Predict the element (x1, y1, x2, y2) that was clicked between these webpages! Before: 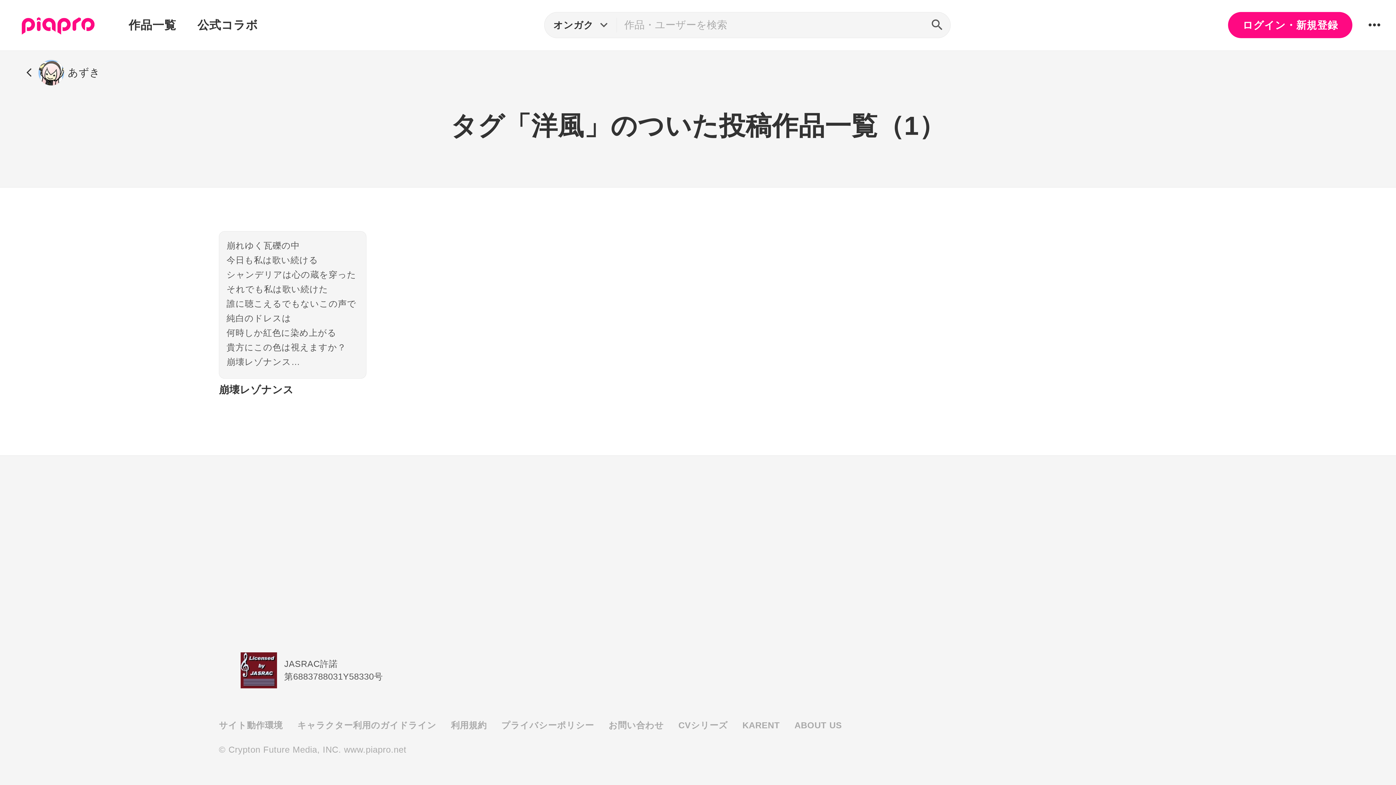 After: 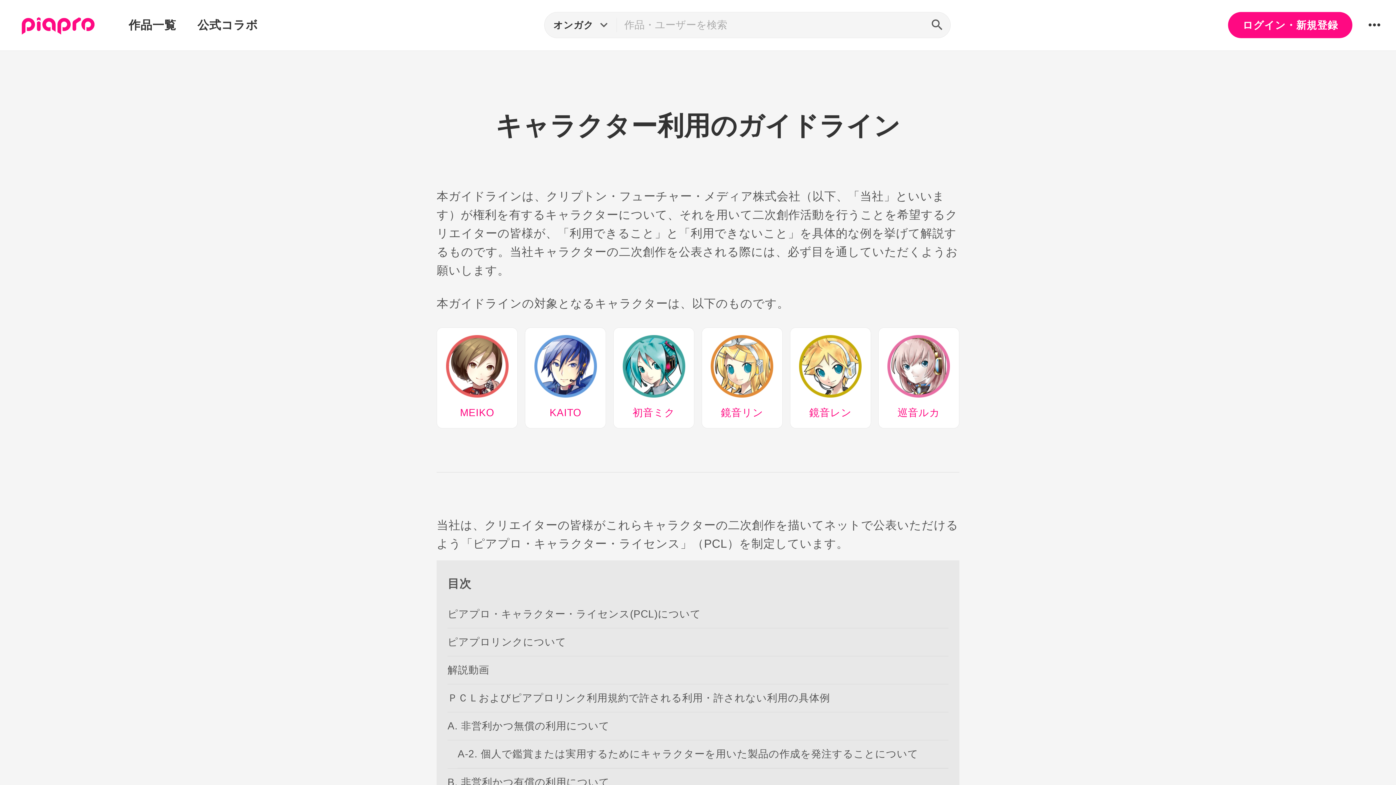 Action: bbox: (297, 720, 436, 730) label: キャラクター利用のガイドライン